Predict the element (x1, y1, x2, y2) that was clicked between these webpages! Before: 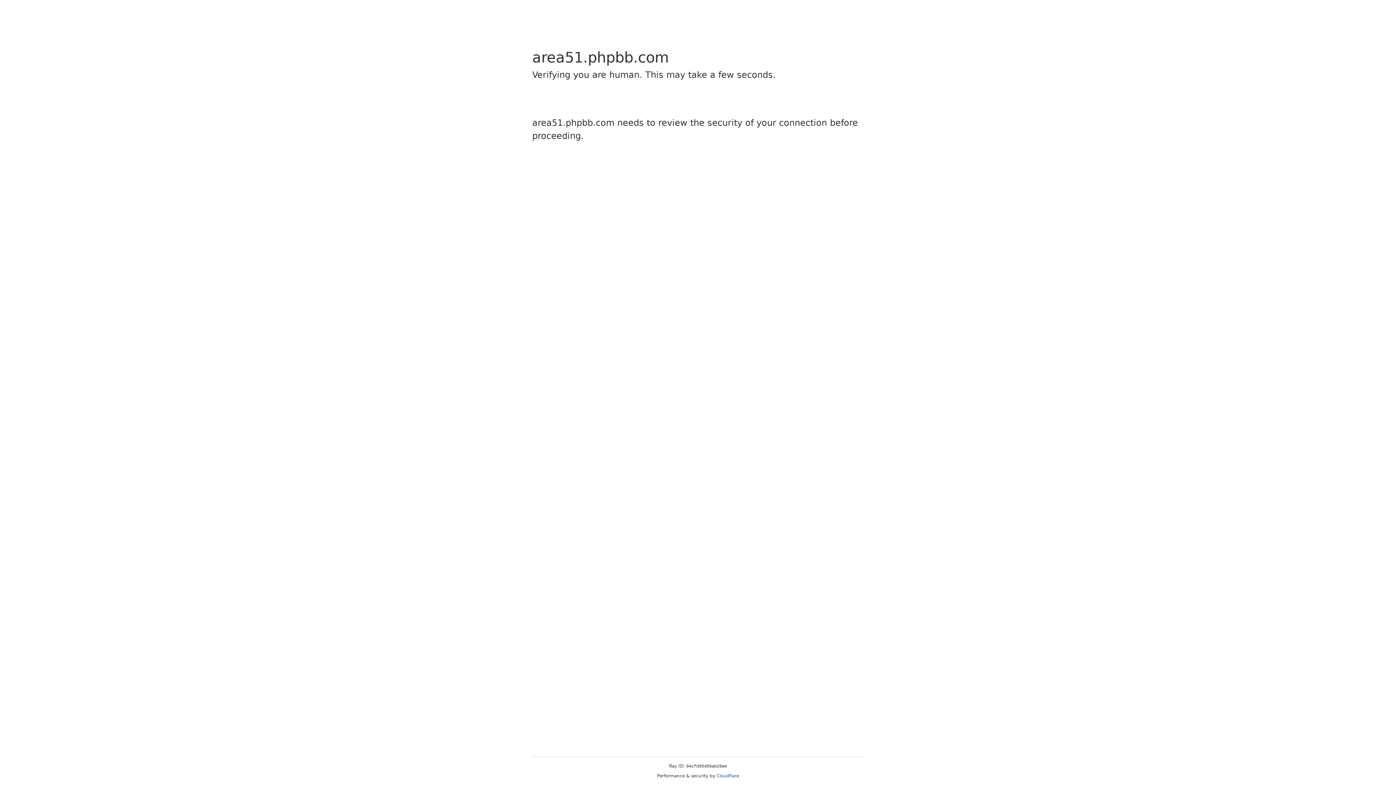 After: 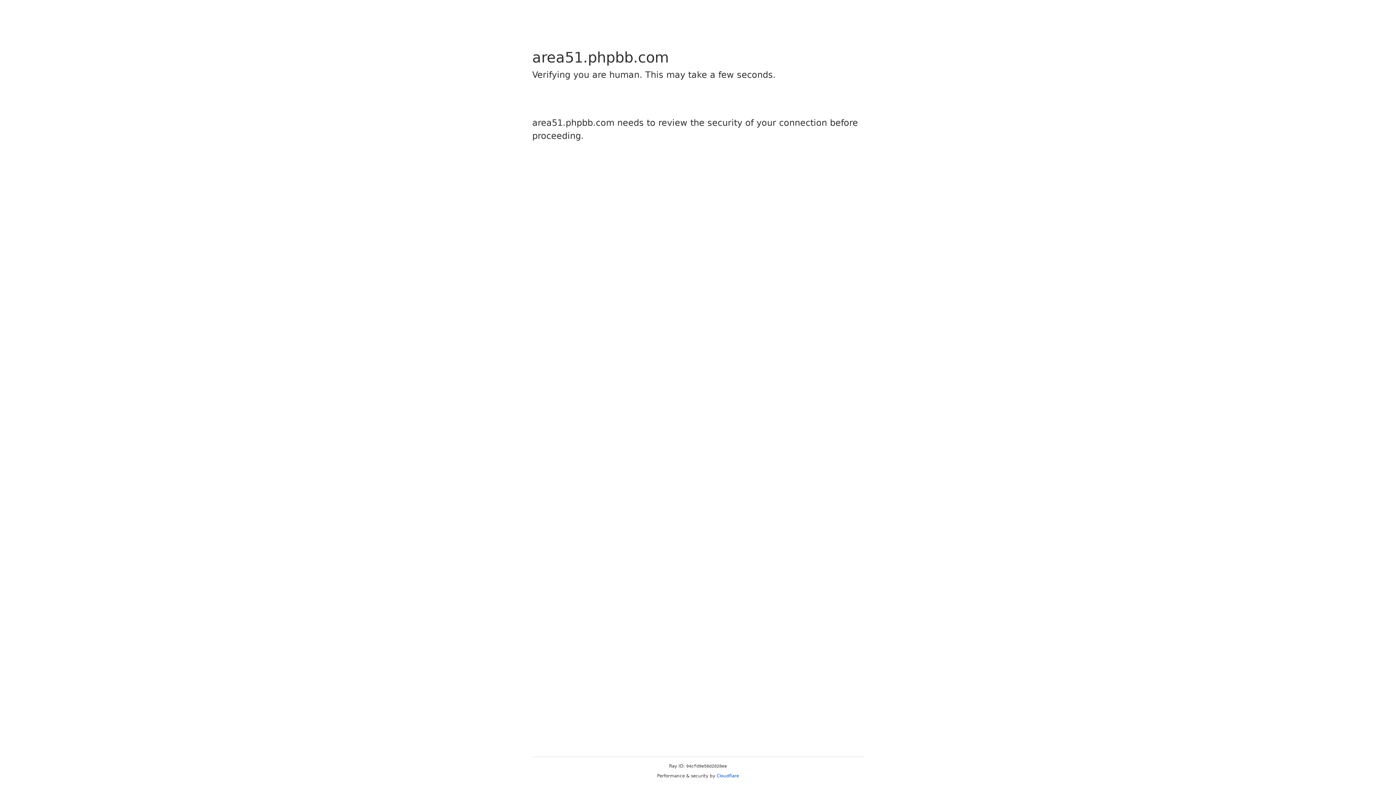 Action: bbox: (716, 773, 739, 778) label: Cloudflare